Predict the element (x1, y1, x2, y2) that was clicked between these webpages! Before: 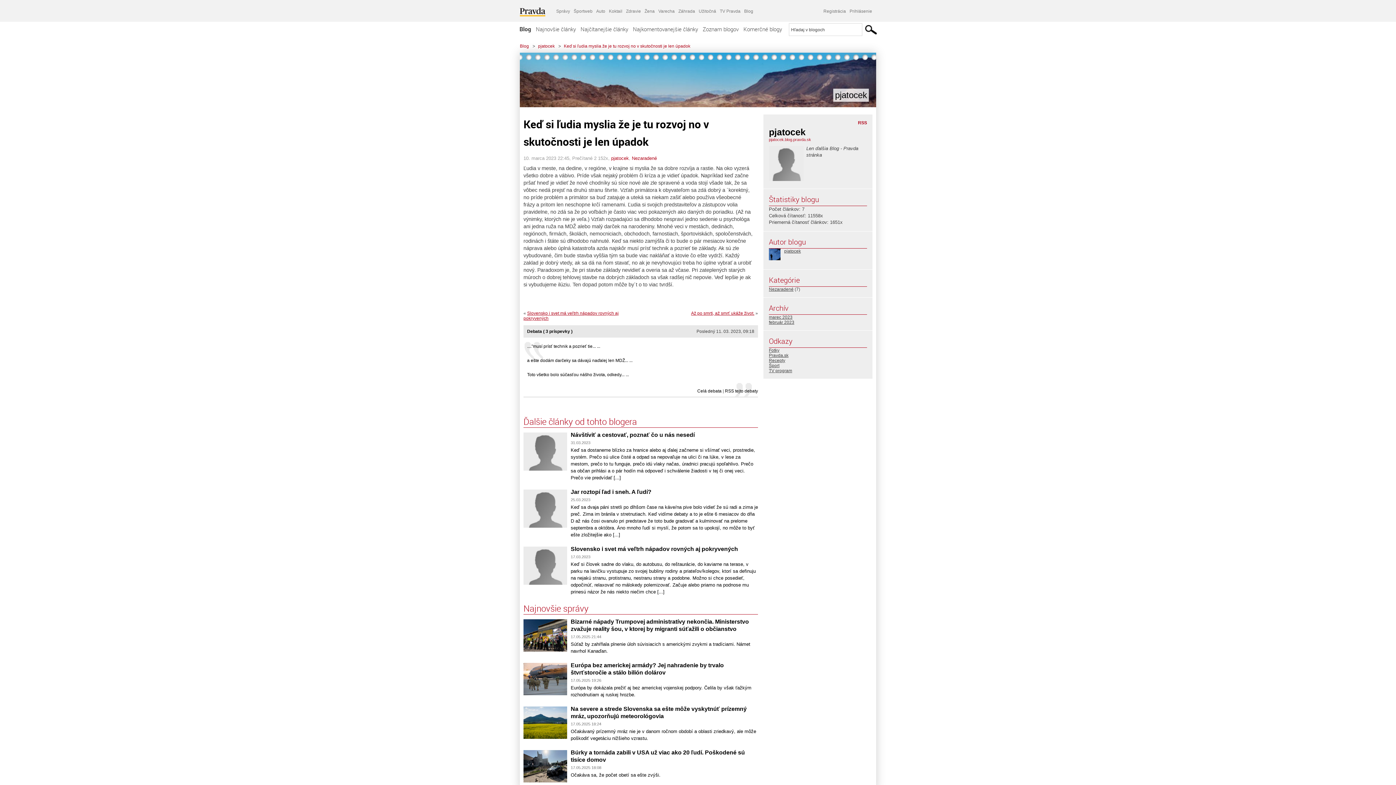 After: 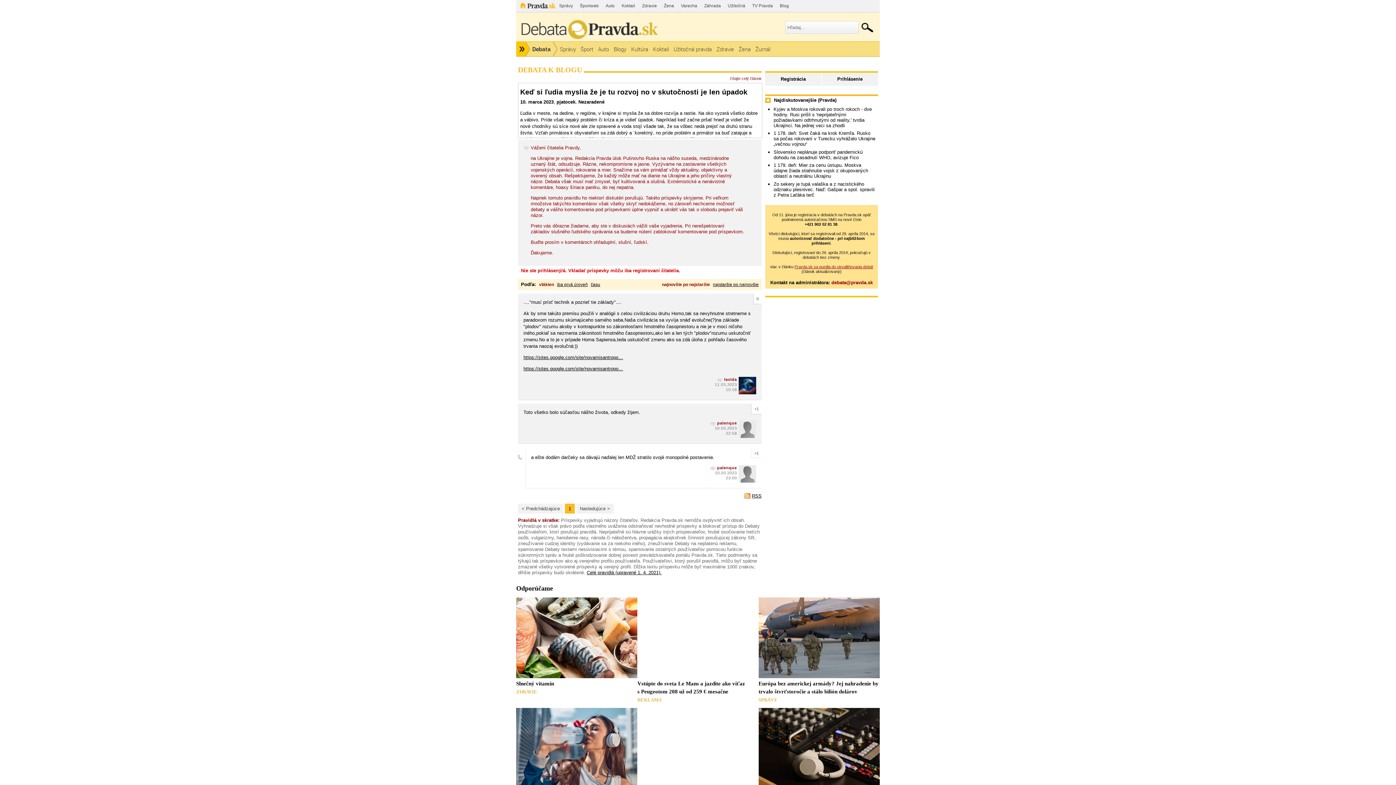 Action: label: Celá debata bbox: (697, 388, 721, 393)